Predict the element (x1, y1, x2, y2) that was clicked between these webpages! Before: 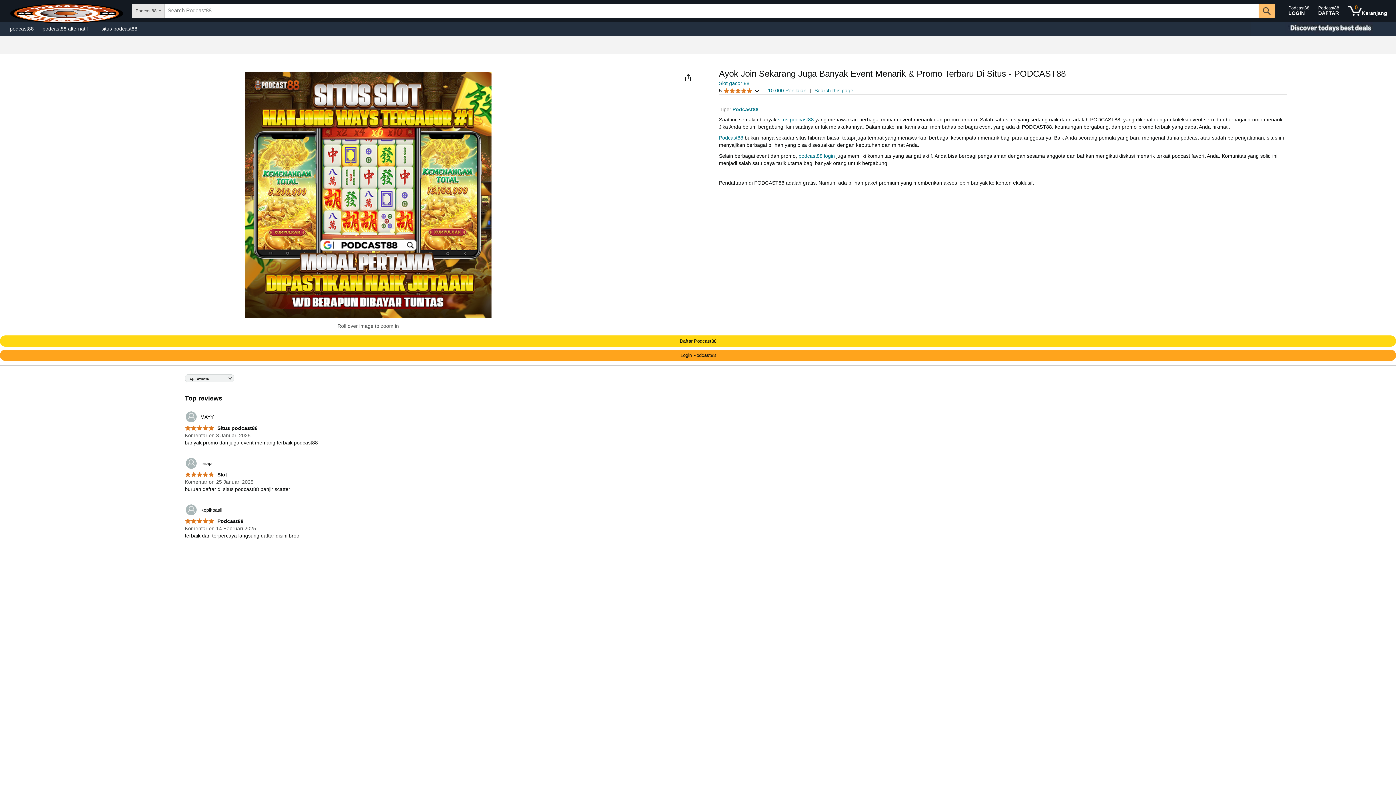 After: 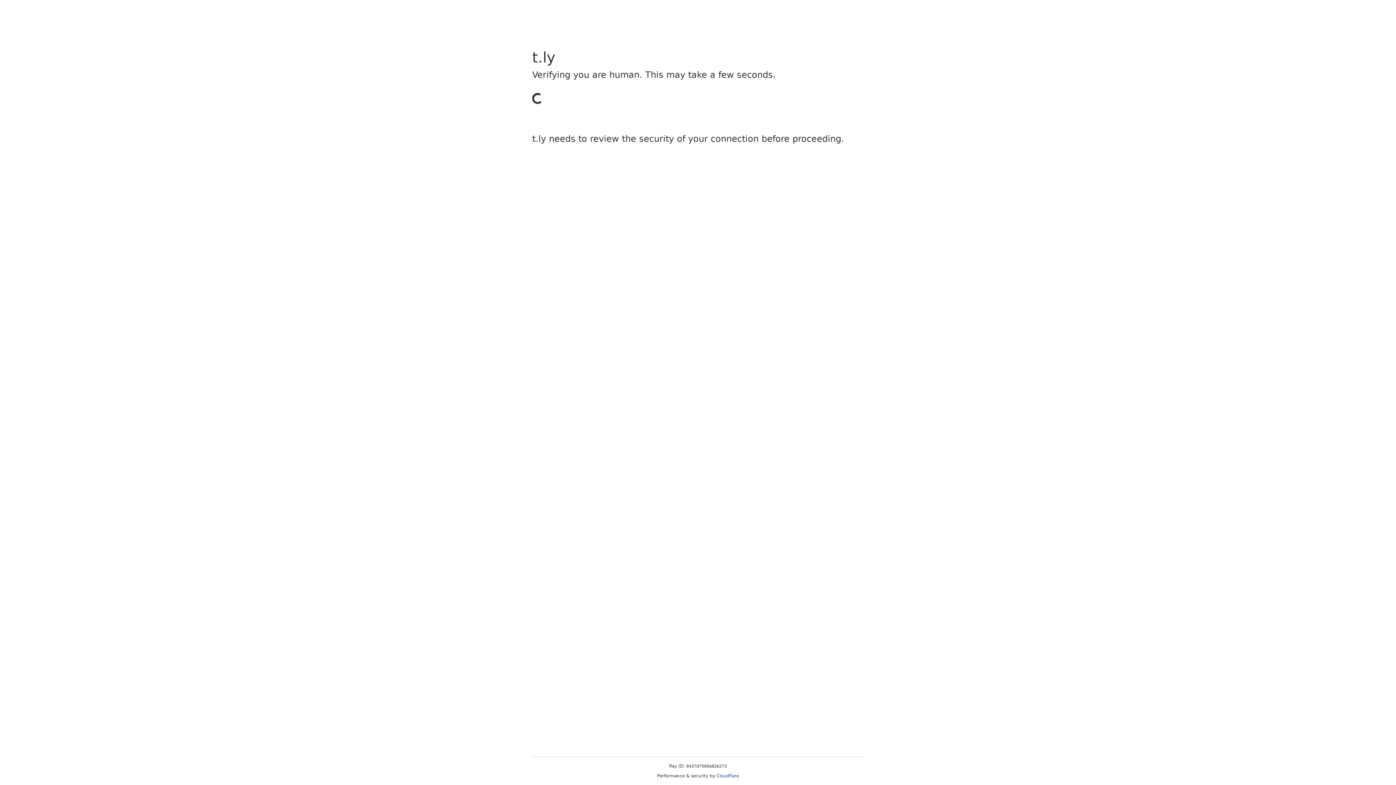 Action: bbox: (38, 23, 97, 33) label: podcast88 alternatif